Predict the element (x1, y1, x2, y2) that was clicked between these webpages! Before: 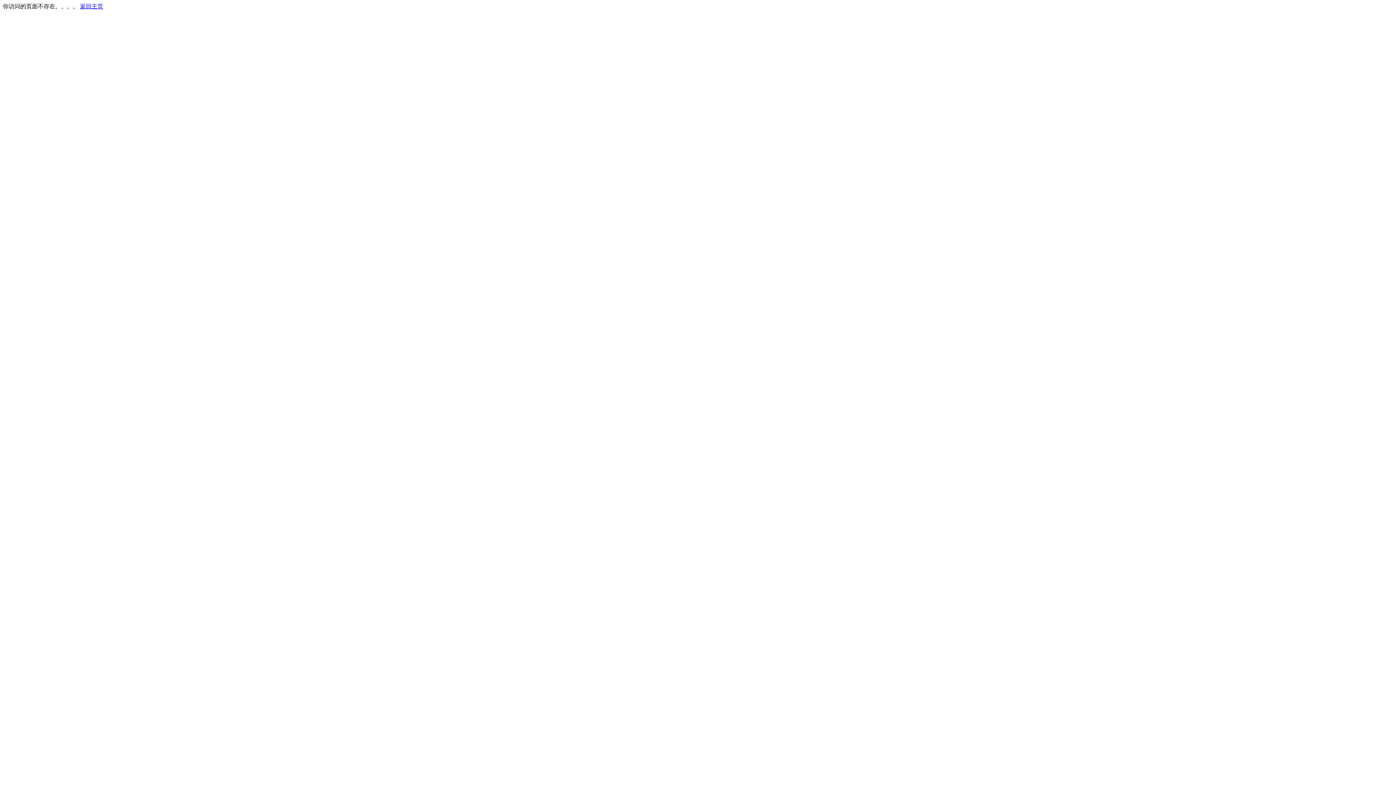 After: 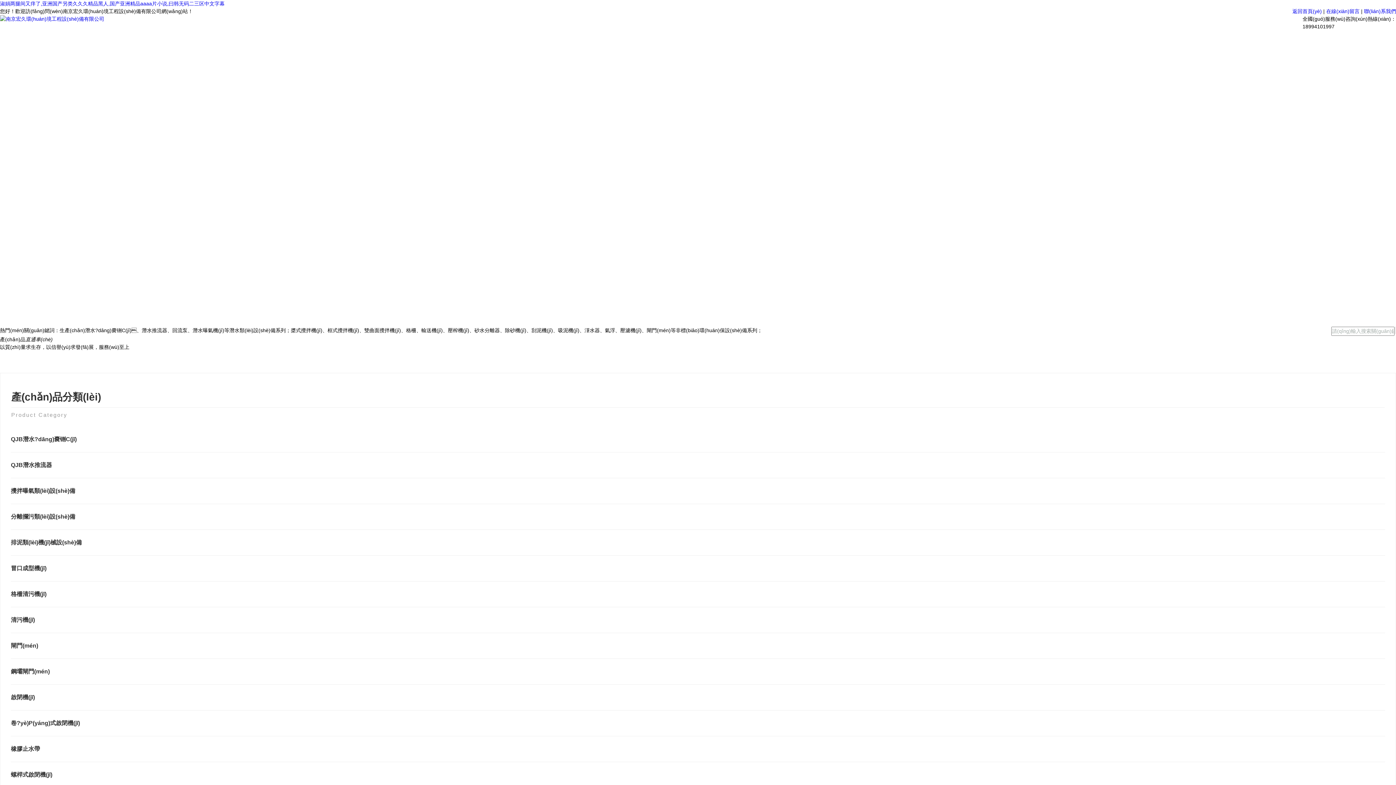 Action: bbox: (80, 3, 103, 9) label: 返回主页